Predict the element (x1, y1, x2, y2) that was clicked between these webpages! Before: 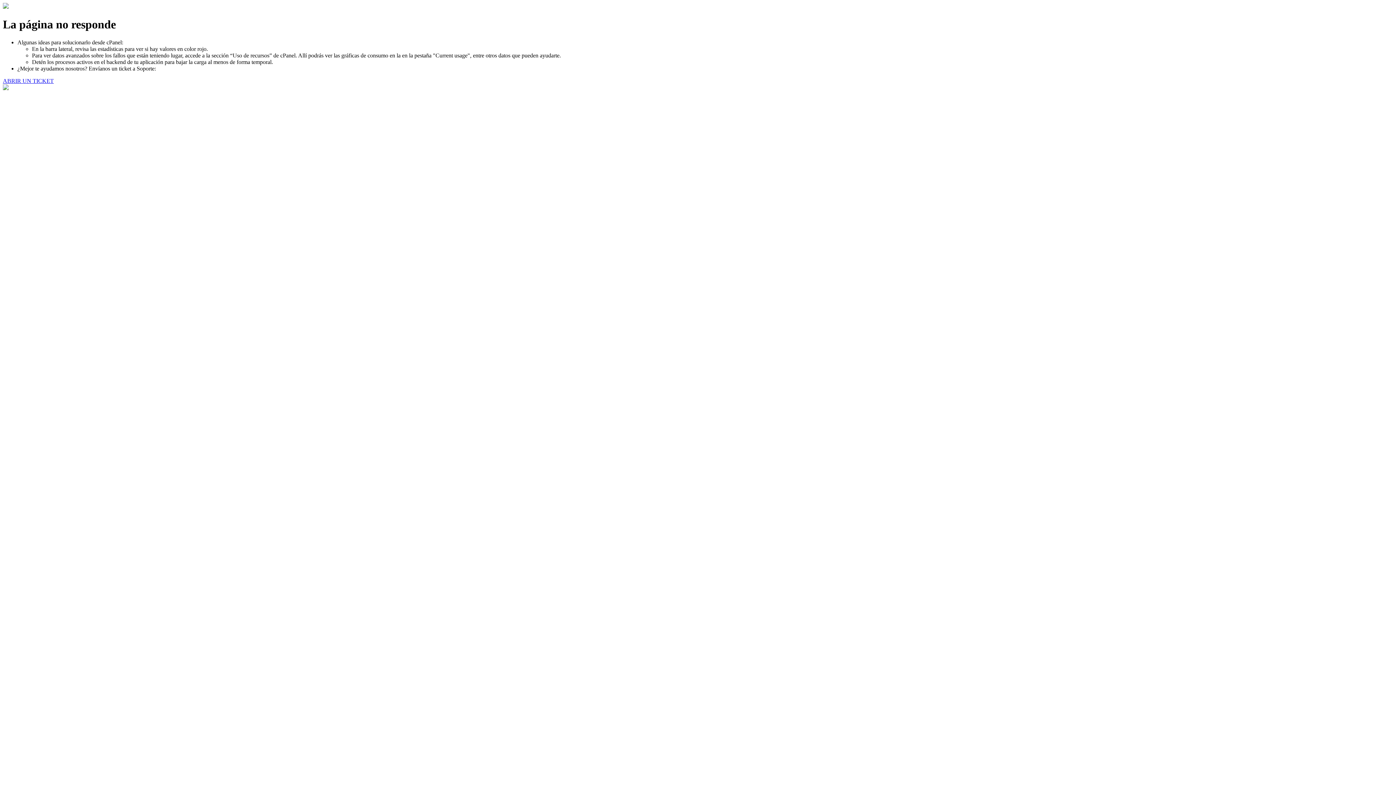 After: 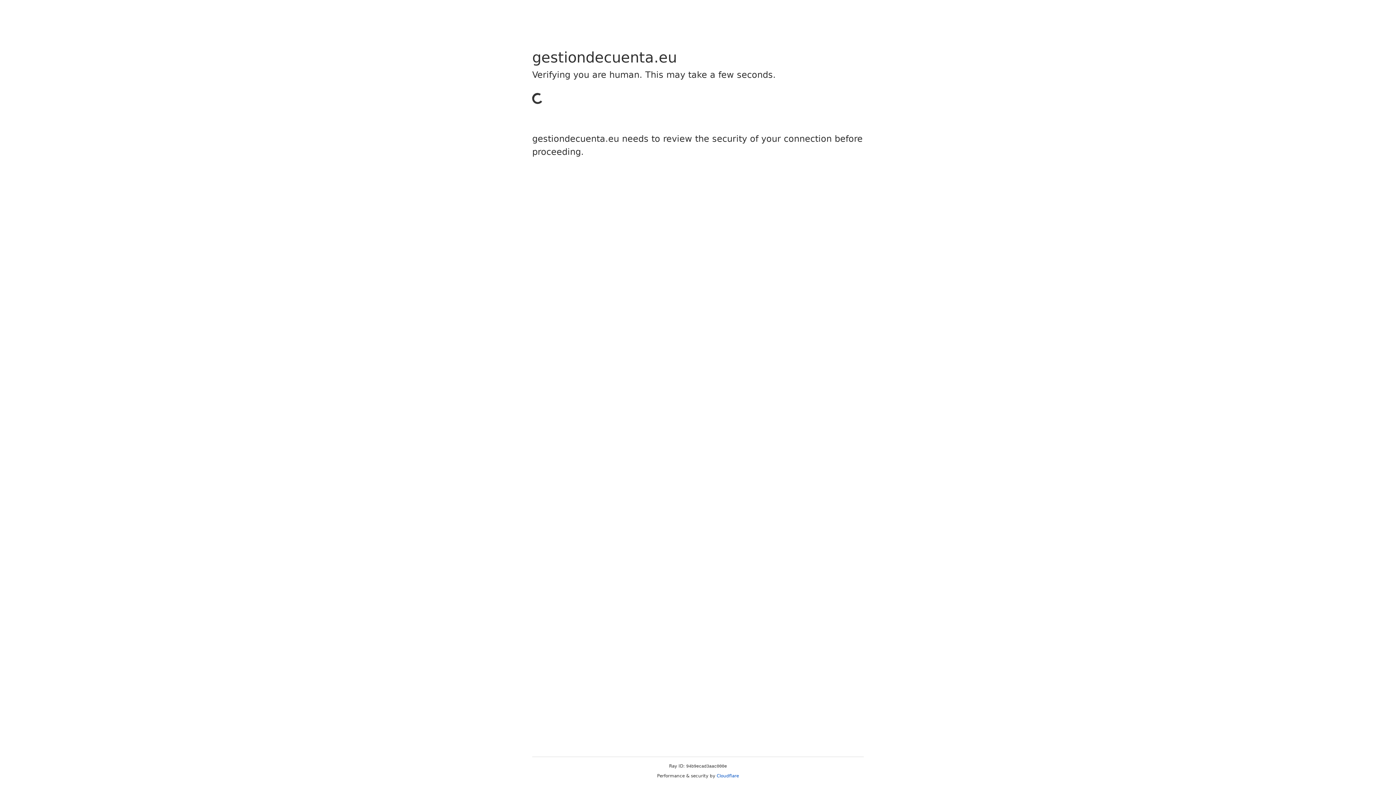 Action: bbox: (2, 77, 53, 83) label: ABRIR UN TICKET